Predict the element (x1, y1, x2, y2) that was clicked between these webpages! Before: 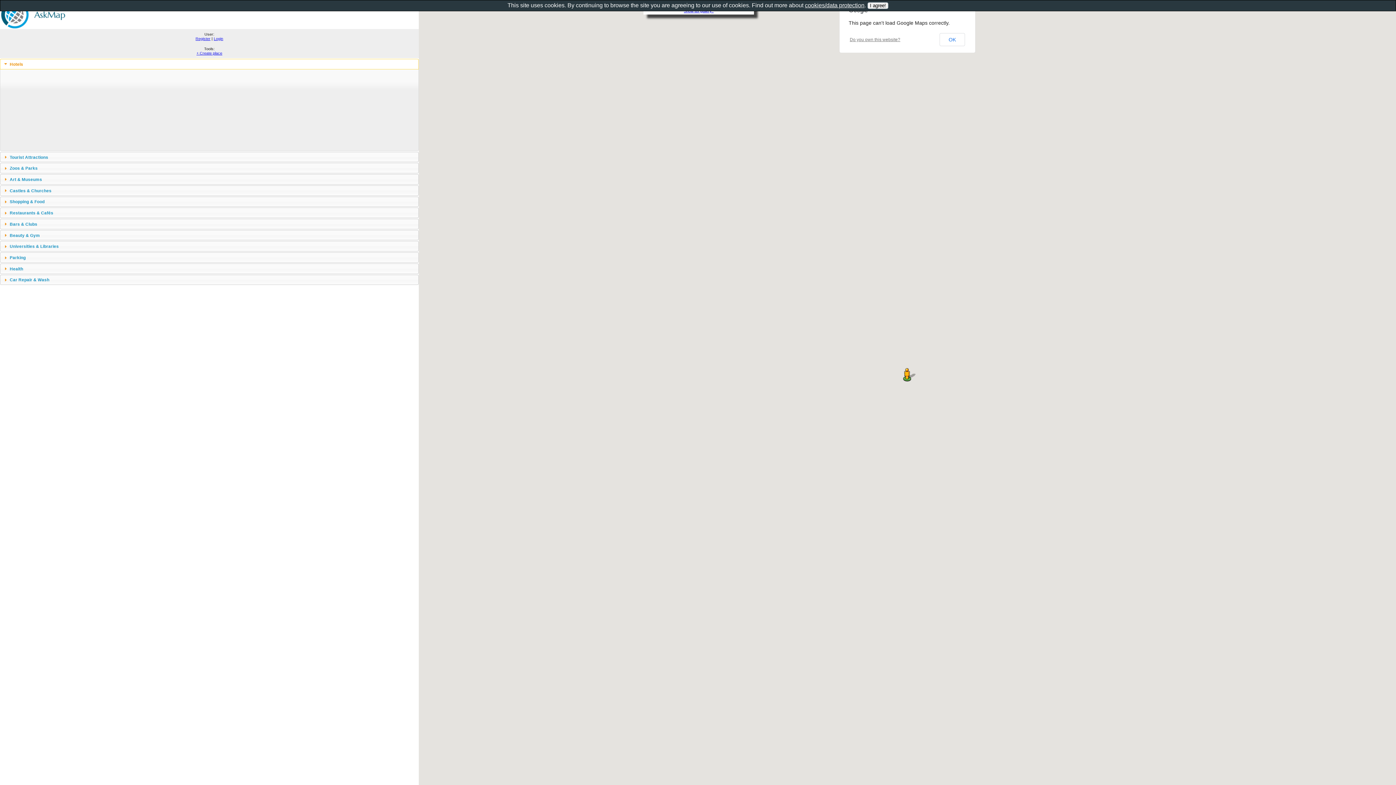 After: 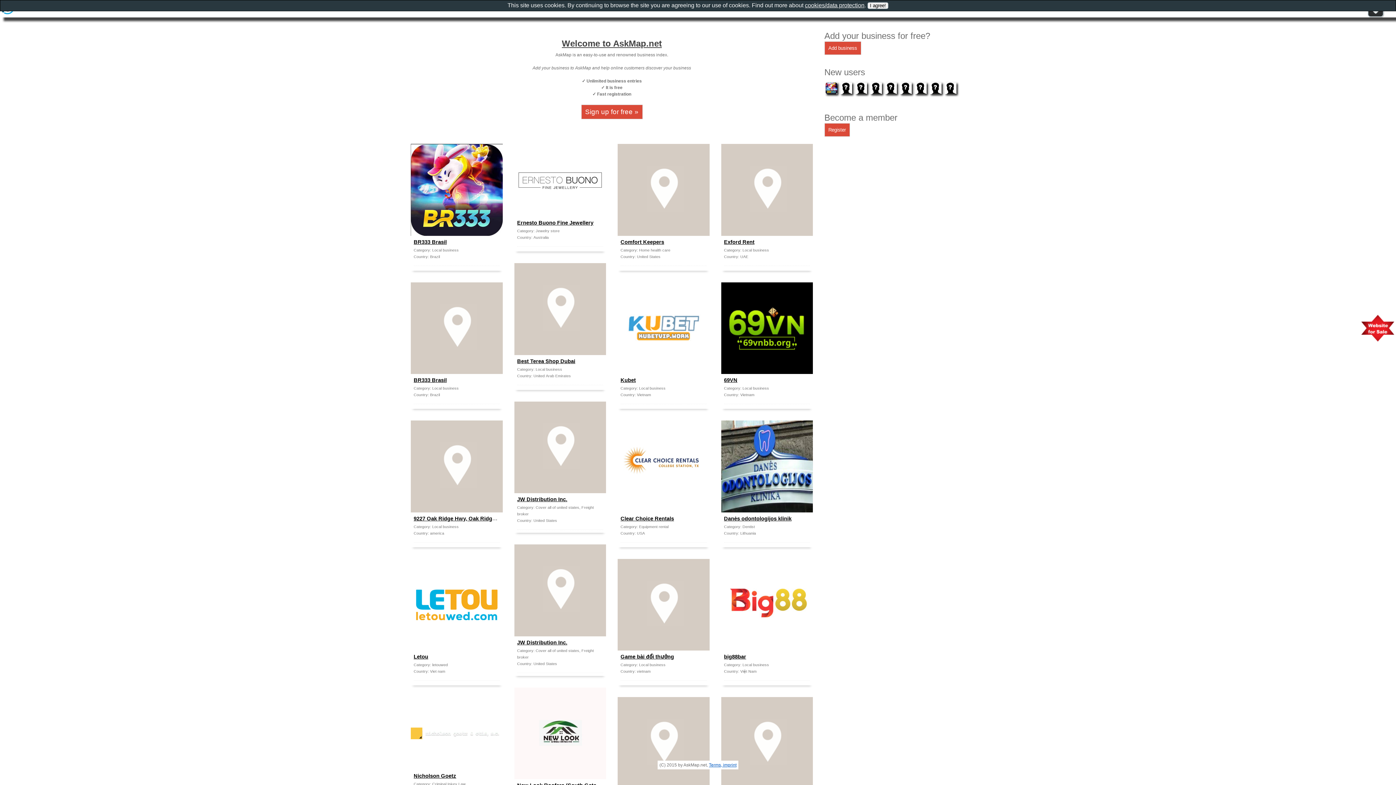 Action: bbox: (0, 25, 72, 29)